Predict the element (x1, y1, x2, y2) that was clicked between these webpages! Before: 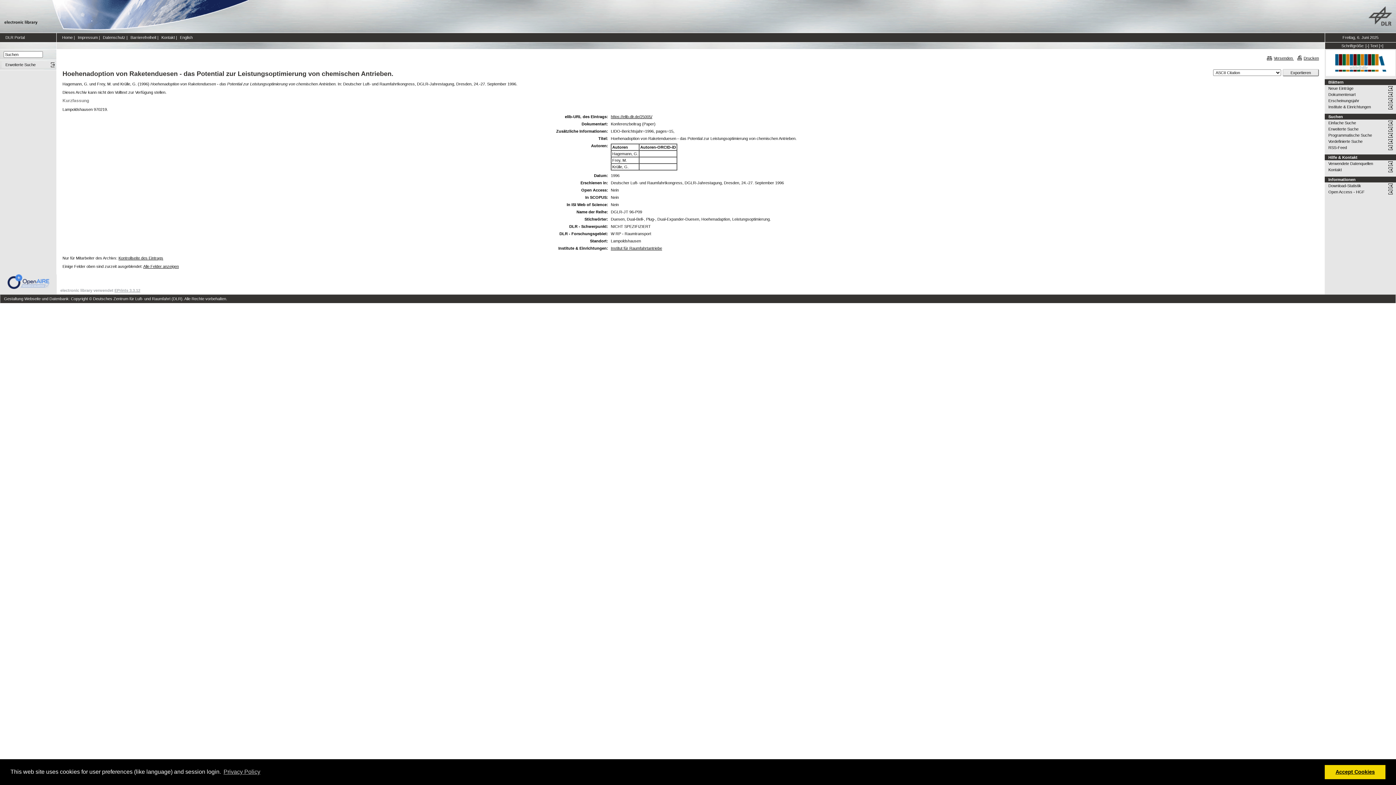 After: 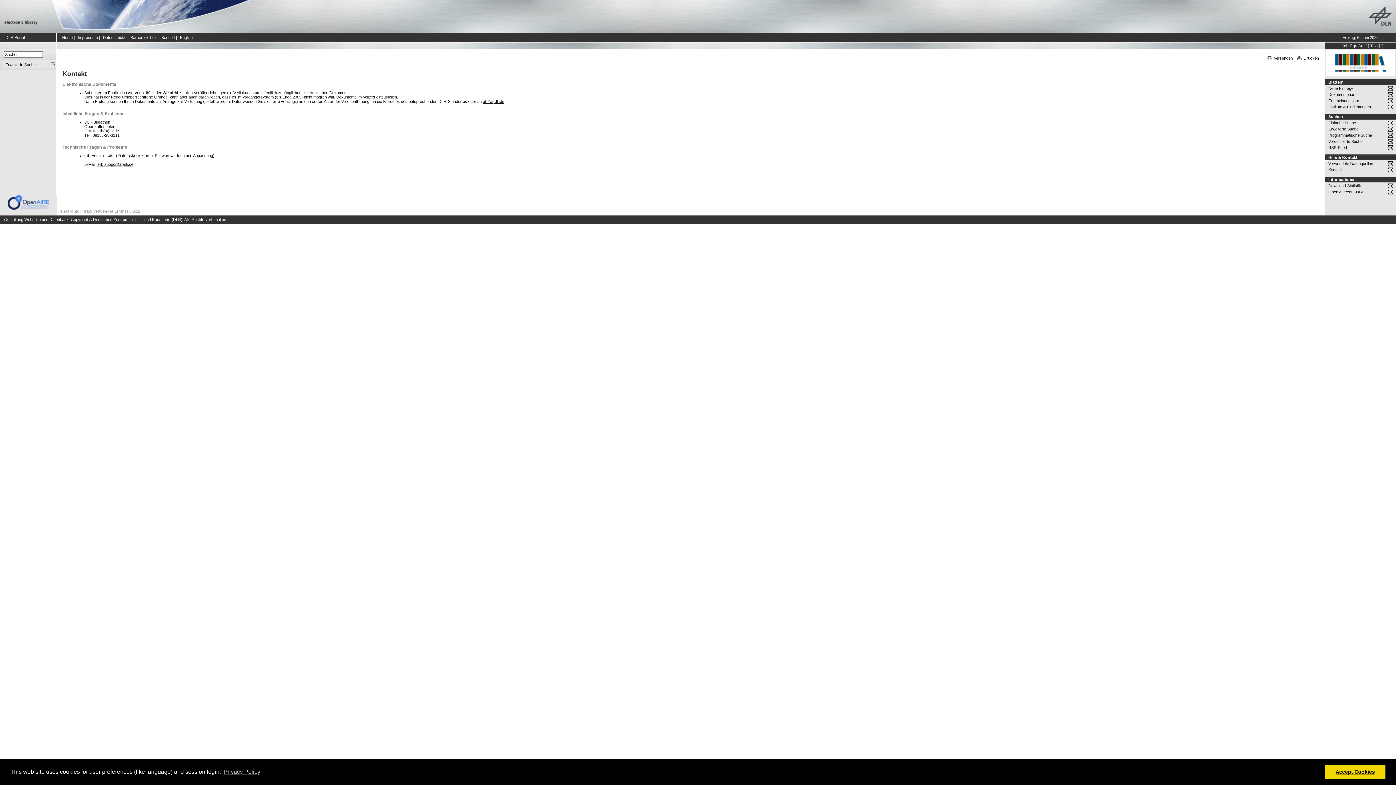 Action: label: Kontakt bbox: (1328, 166, 1396, 173)